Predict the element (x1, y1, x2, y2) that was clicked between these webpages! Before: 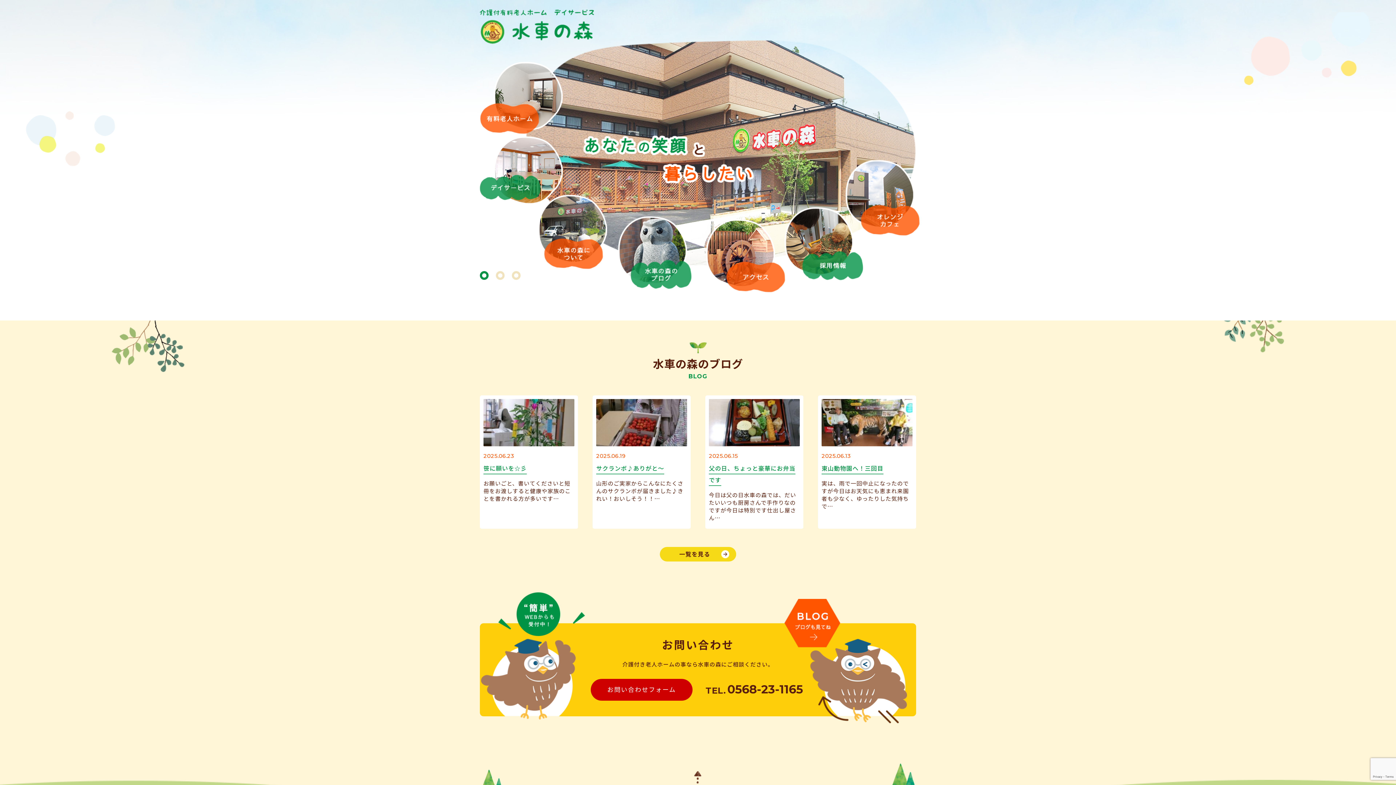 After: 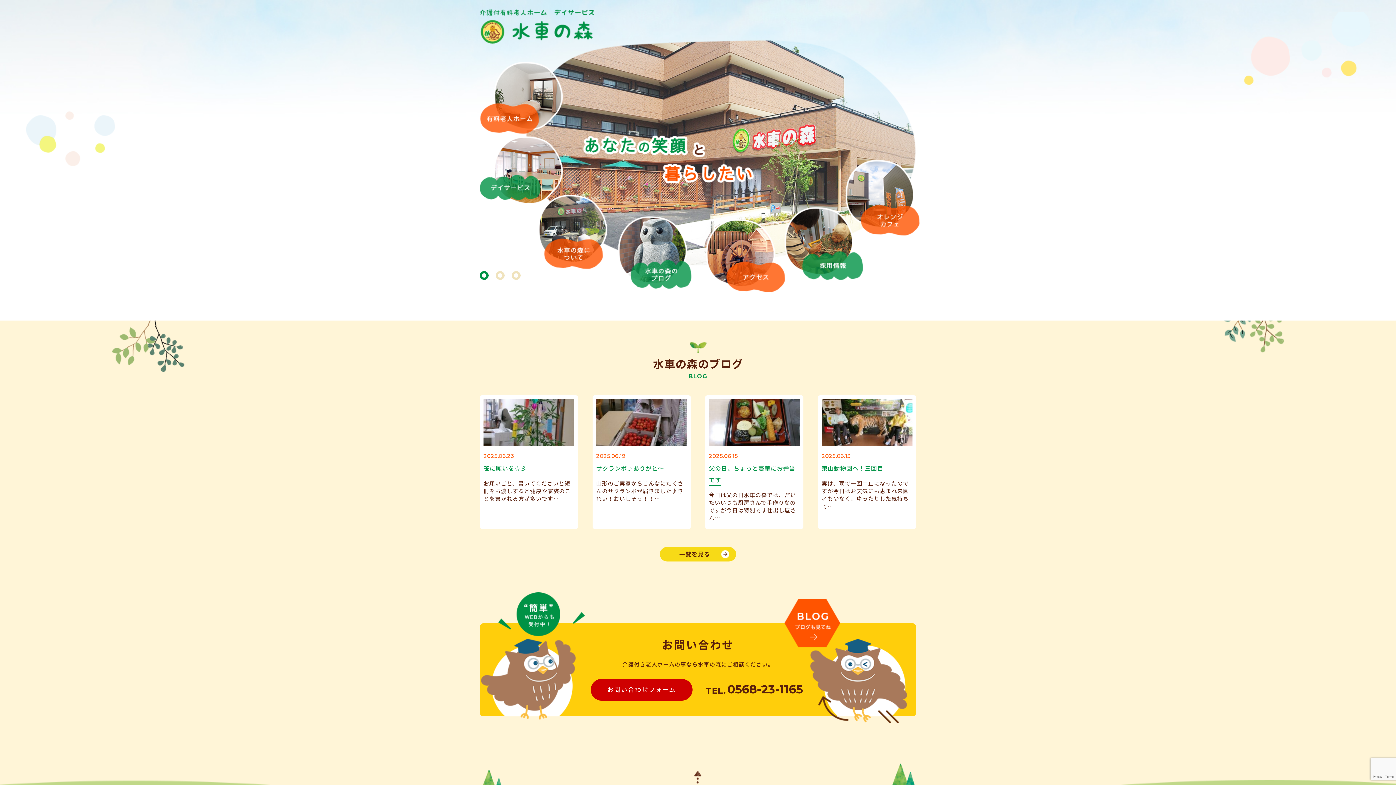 Action: bbox: (480, 7, 594, 13)